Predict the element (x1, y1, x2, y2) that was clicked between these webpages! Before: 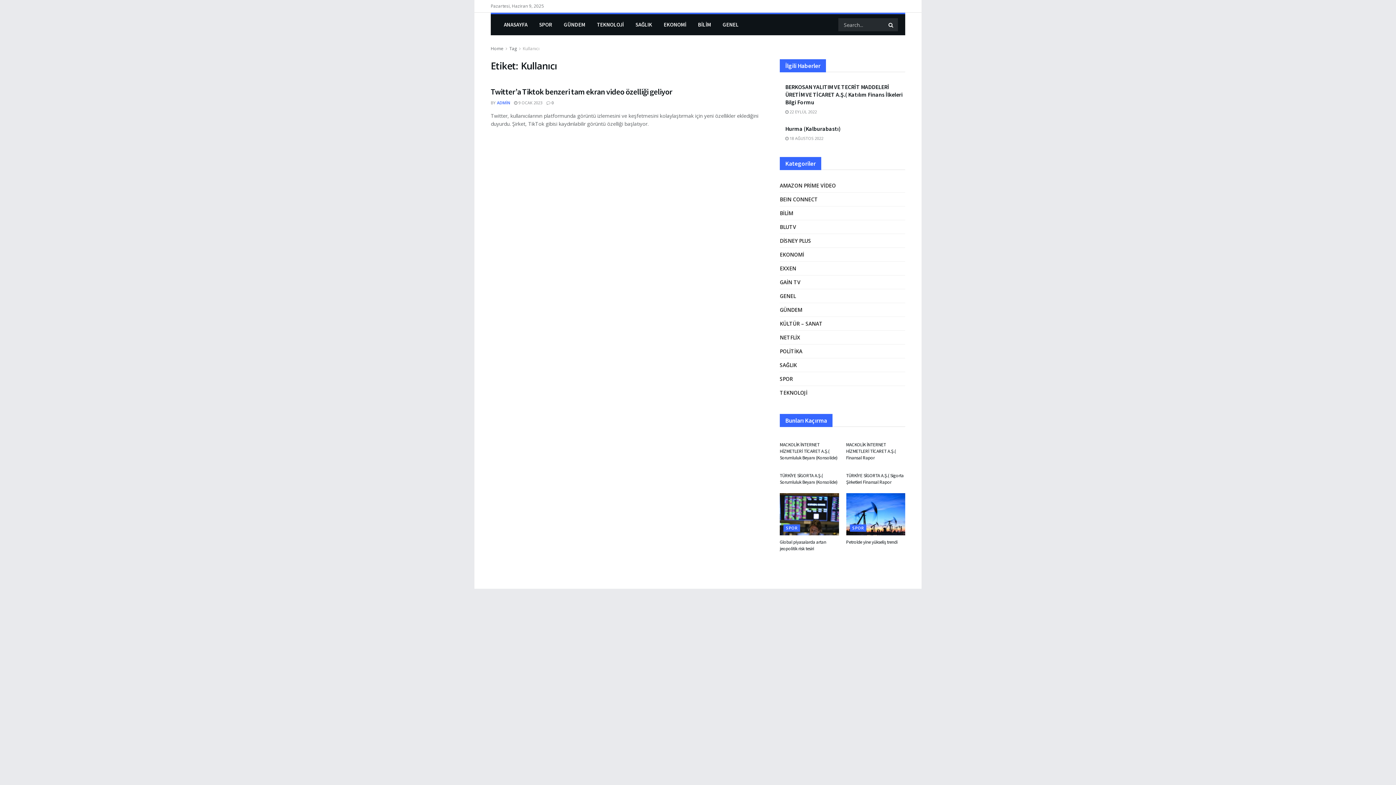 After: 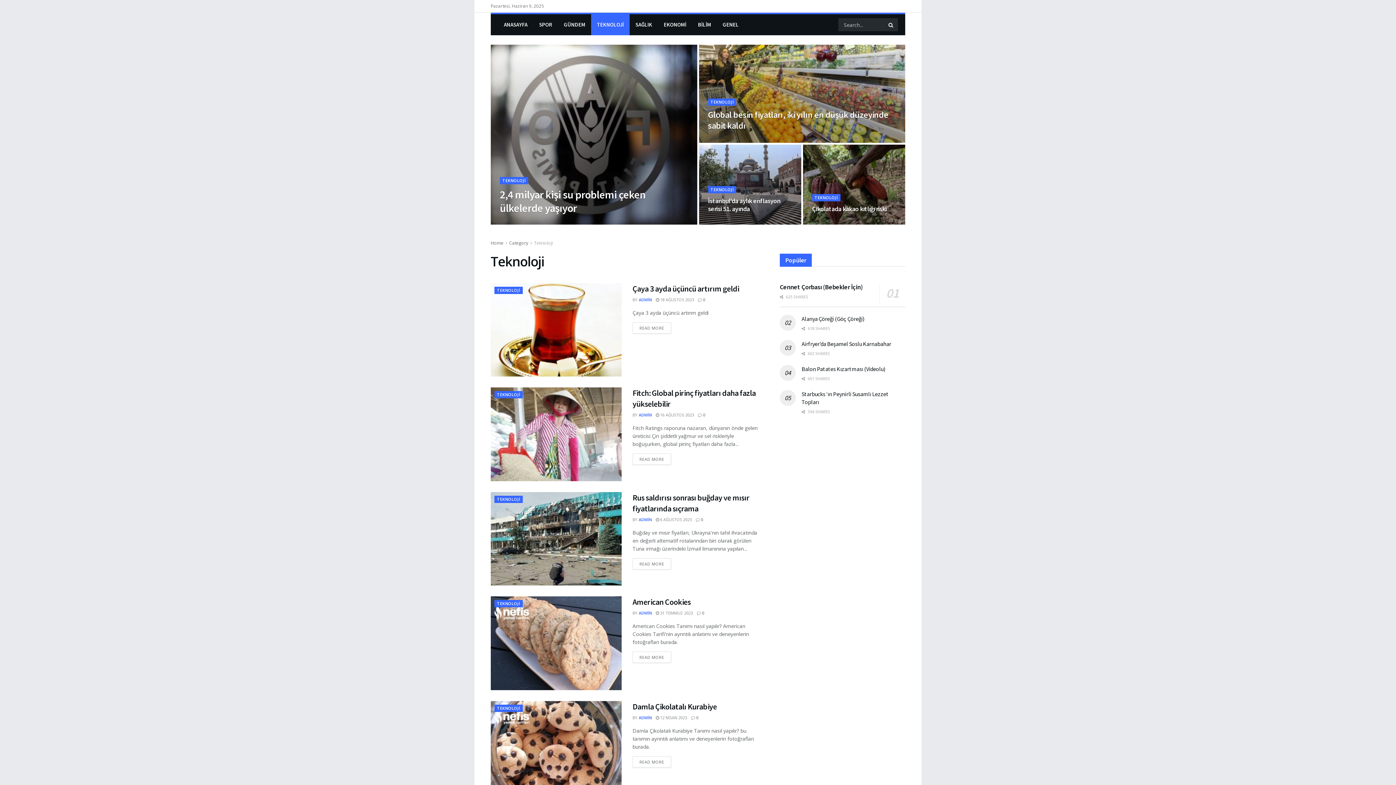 Action: bbox: (780, 388, 807, 397) label: TEKNOLOJİ